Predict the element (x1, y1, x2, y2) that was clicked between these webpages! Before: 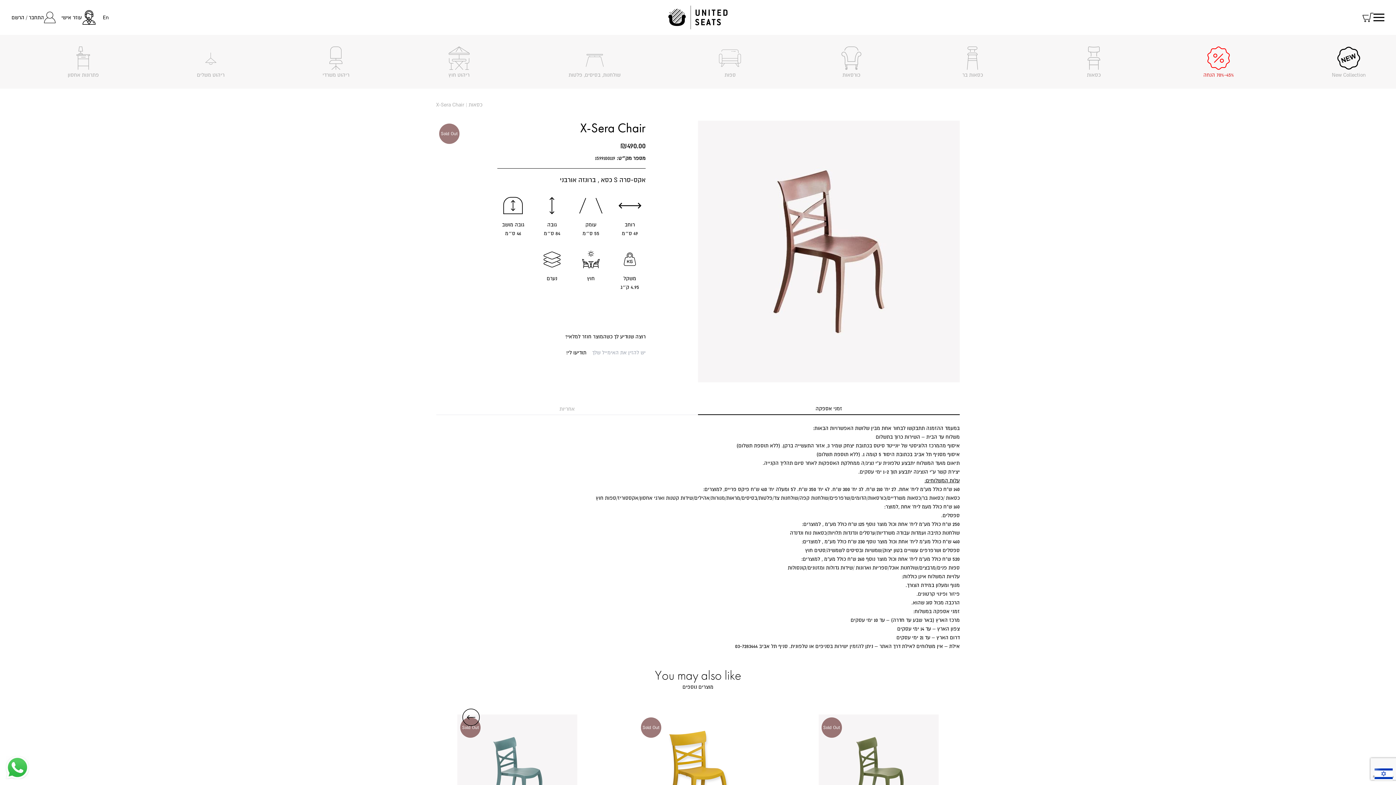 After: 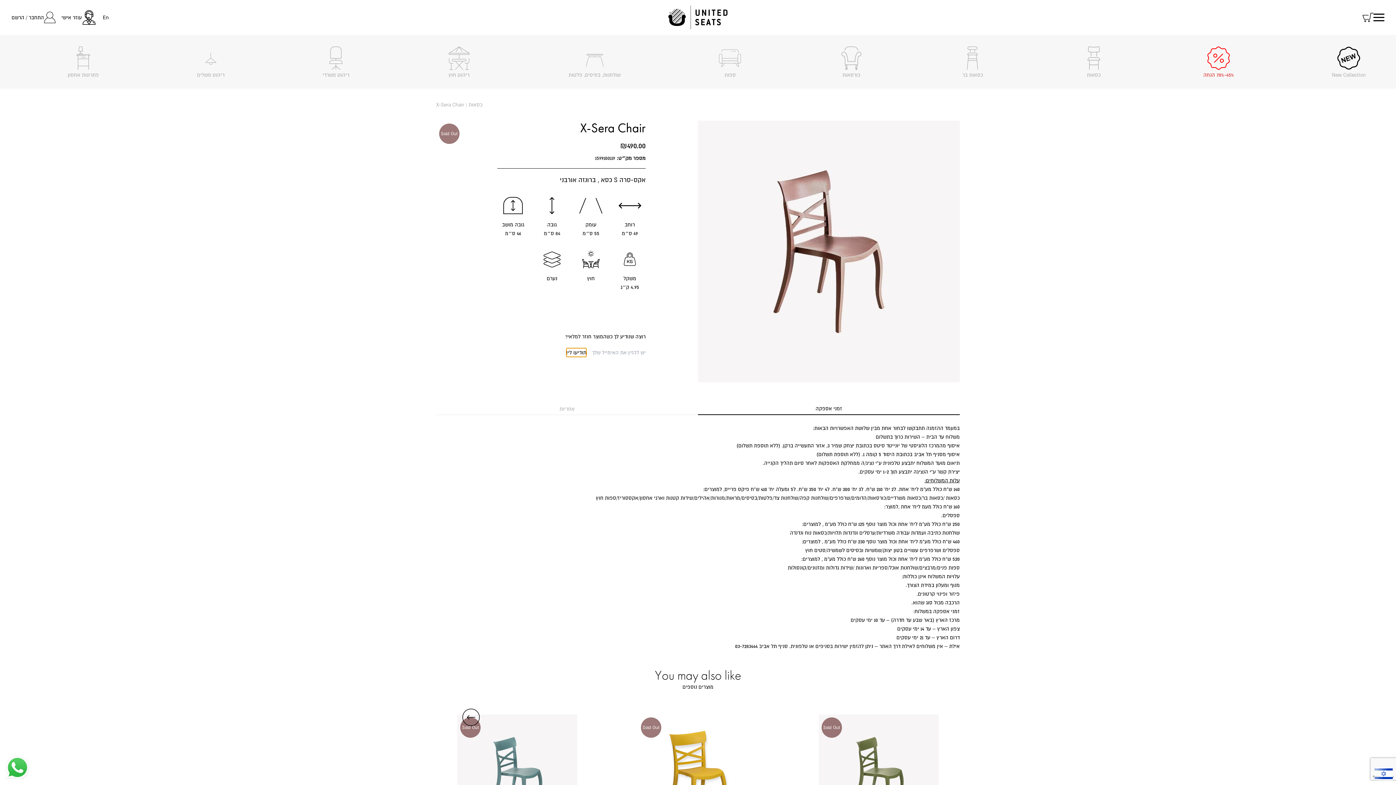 Action: label: תודיעו לי! bbox: (566, 348, 586, 357)